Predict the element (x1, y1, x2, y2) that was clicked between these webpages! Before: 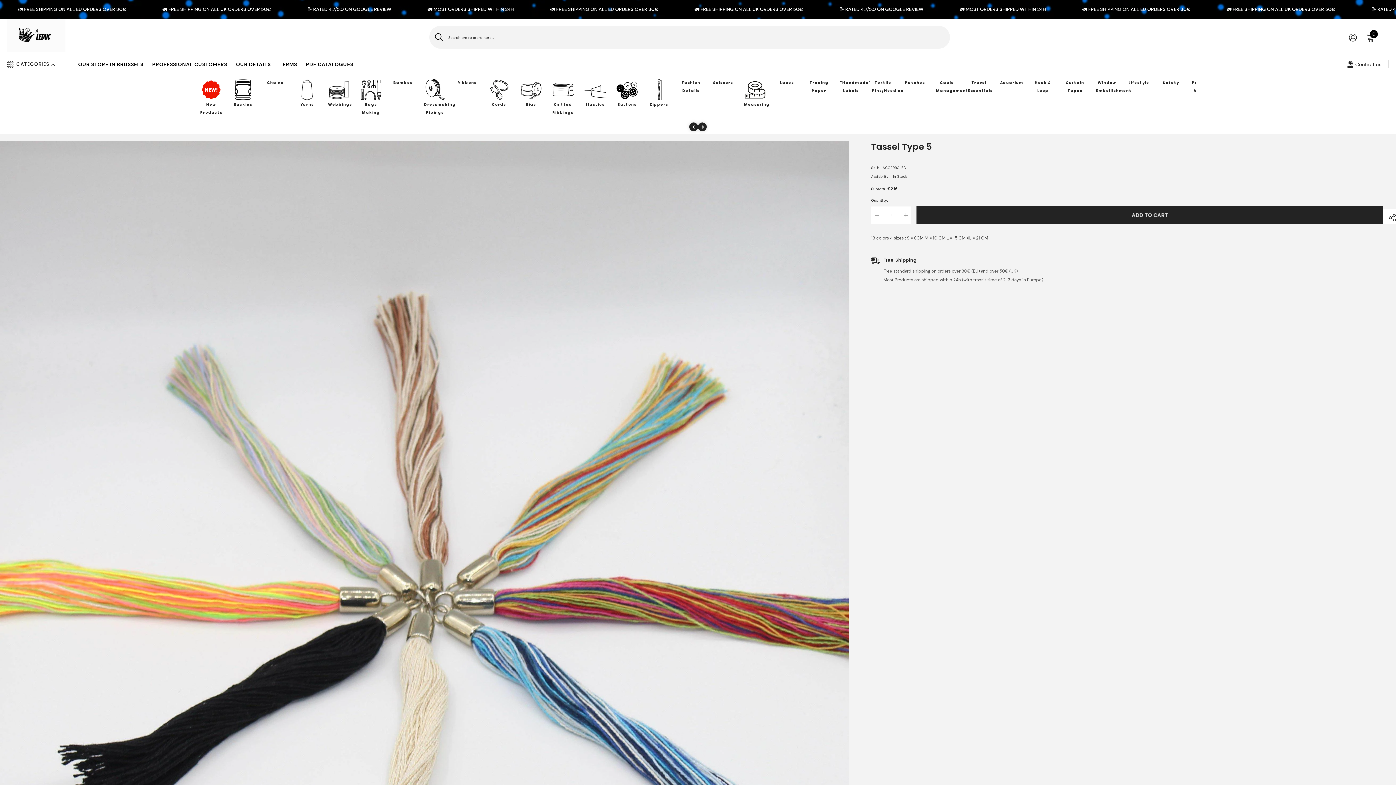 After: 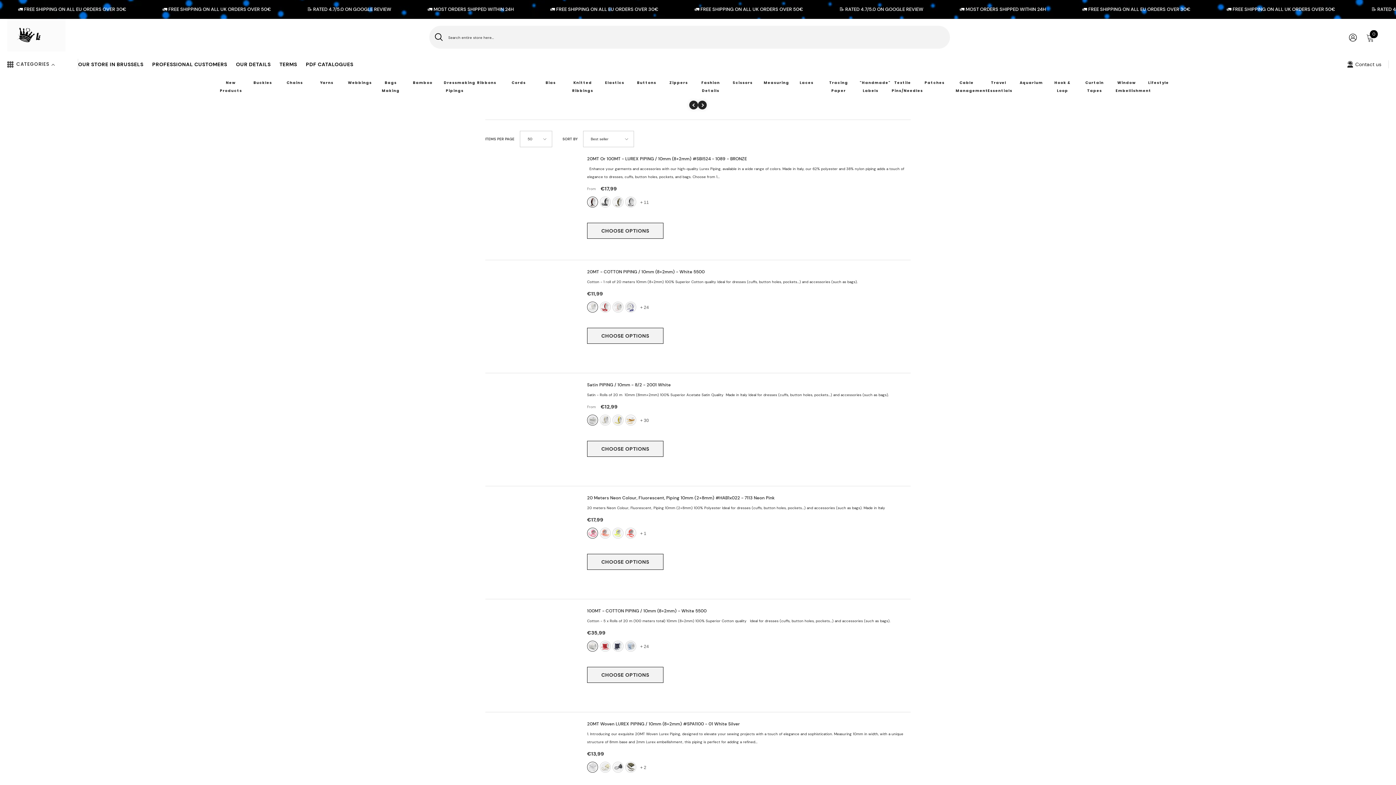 Action: bbox: (424, 78, 446, 100)